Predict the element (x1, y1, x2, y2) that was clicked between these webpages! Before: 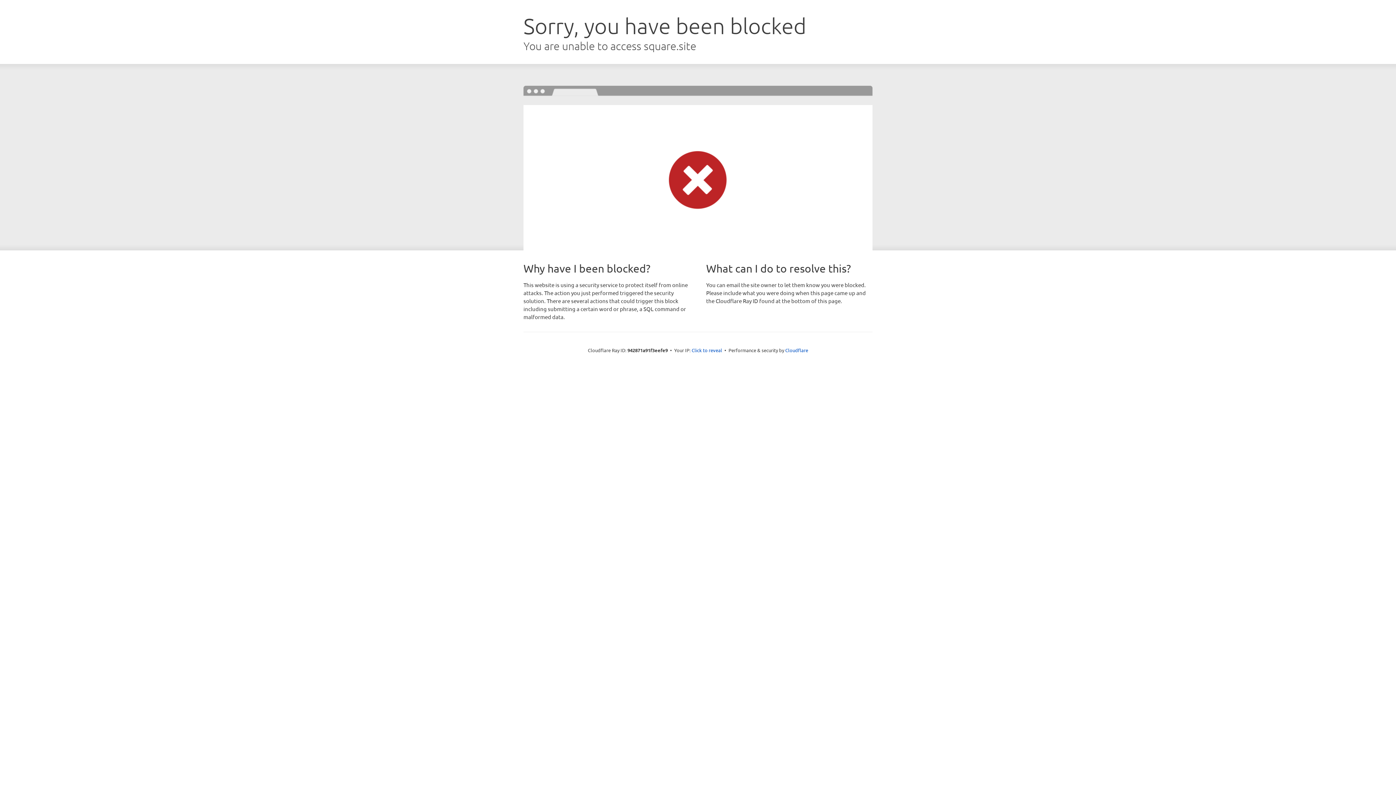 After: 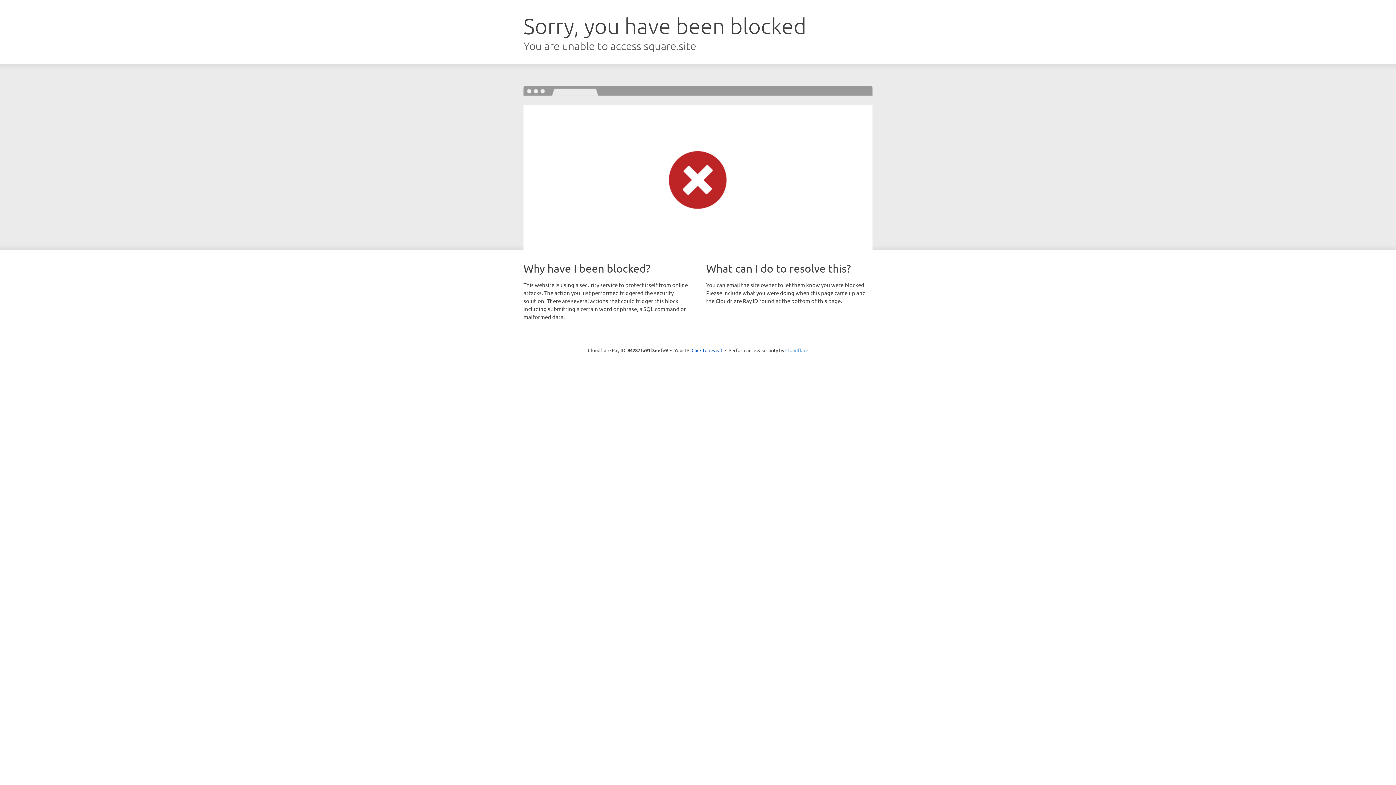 Action: label: Cloudflare bbox: (785, 347, 808, 353)